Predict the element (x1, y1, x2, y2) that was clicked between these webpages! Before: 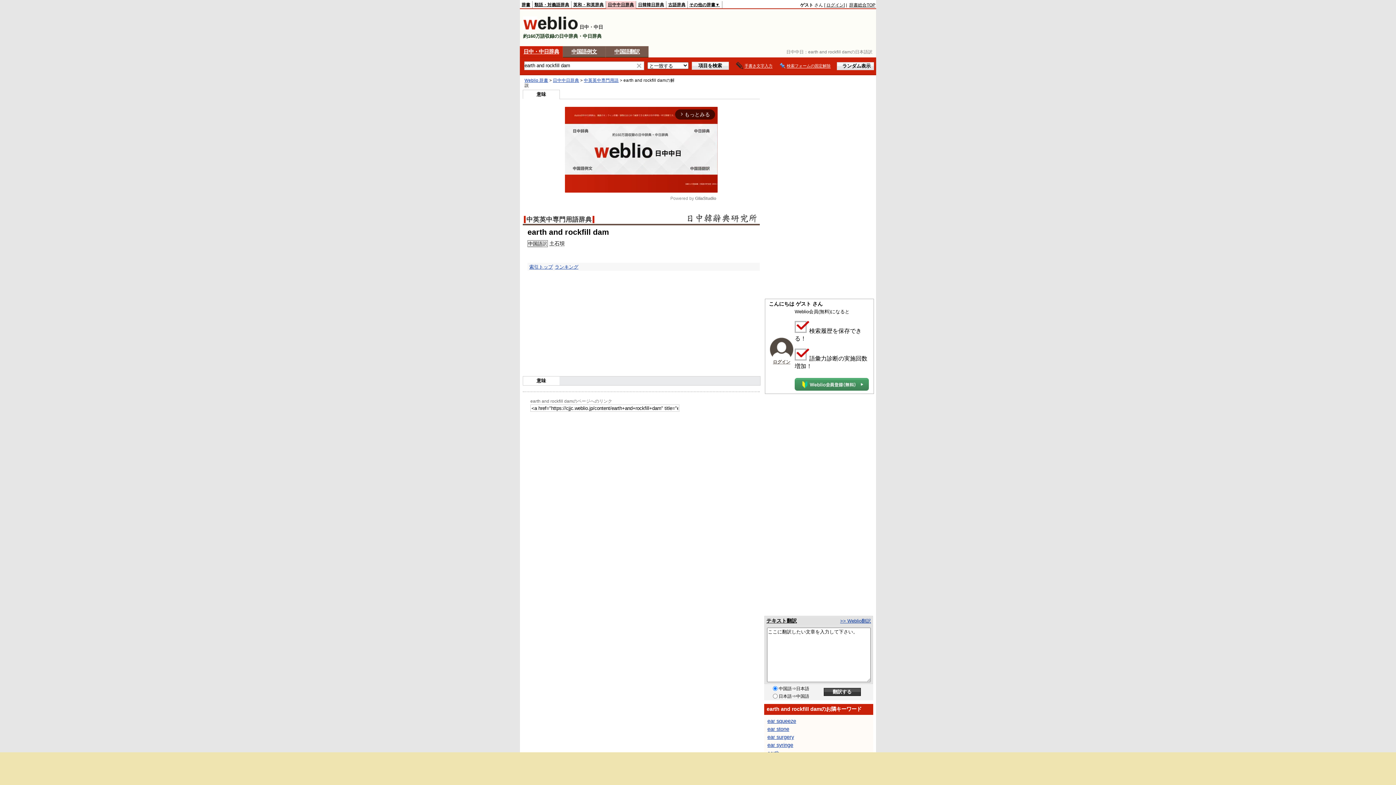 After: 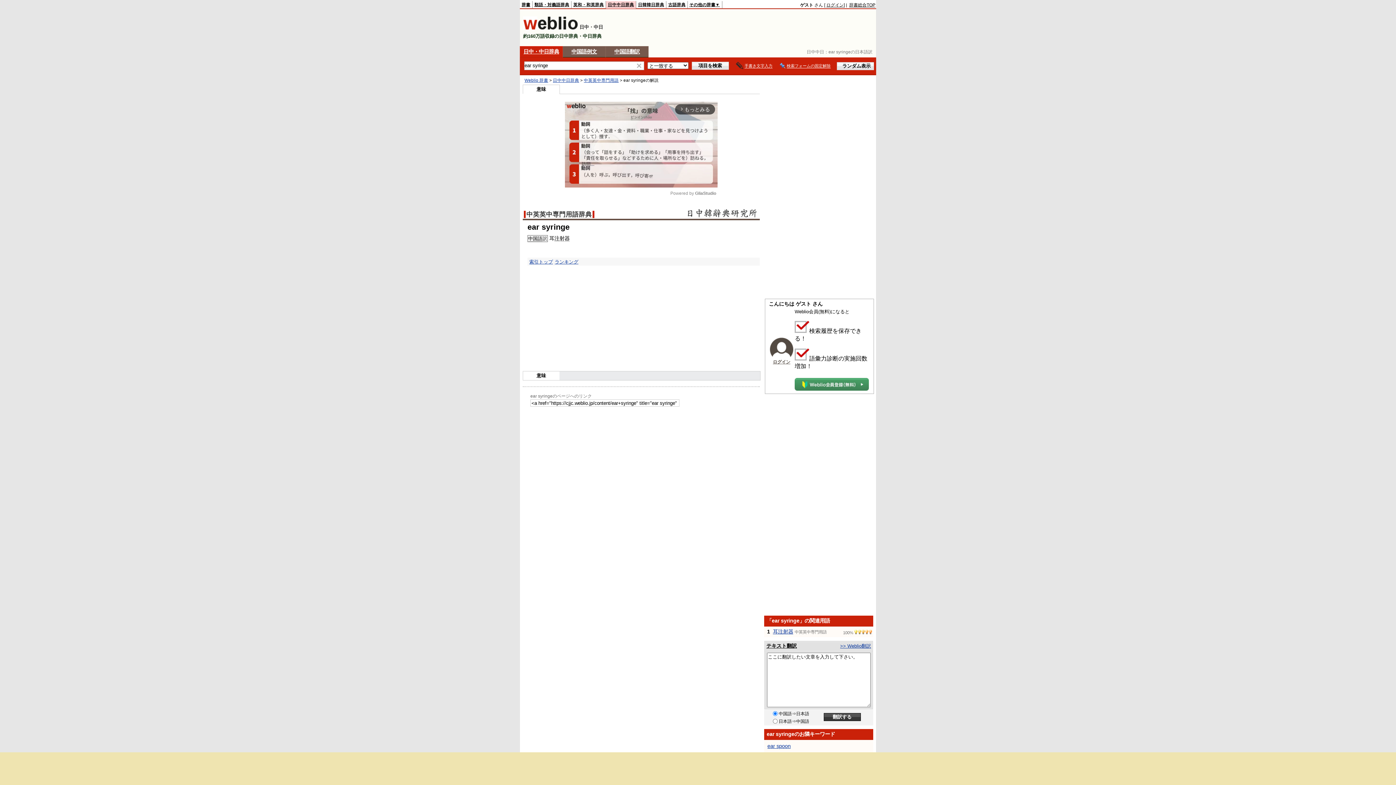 Action: label: ear syringe bbox: (767, 742, 793, 748)